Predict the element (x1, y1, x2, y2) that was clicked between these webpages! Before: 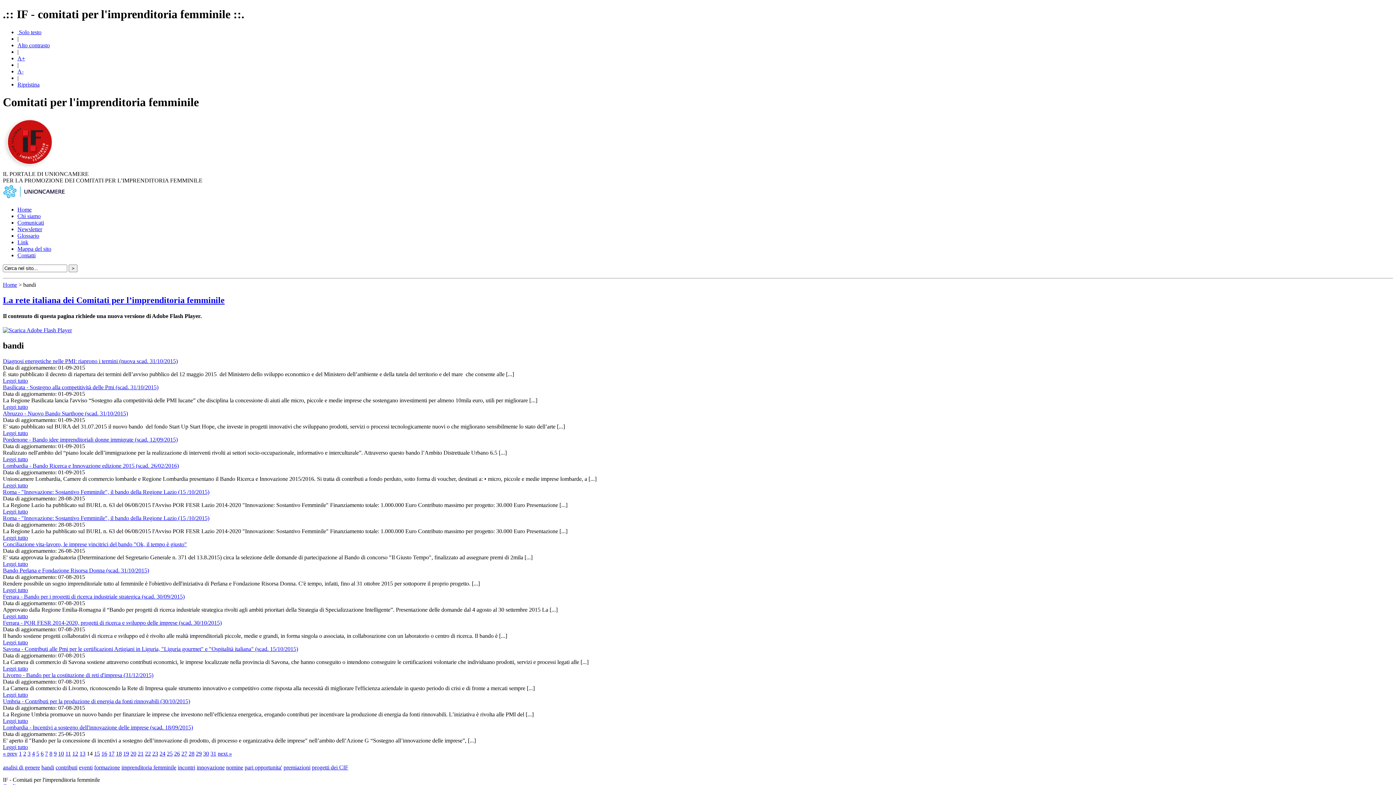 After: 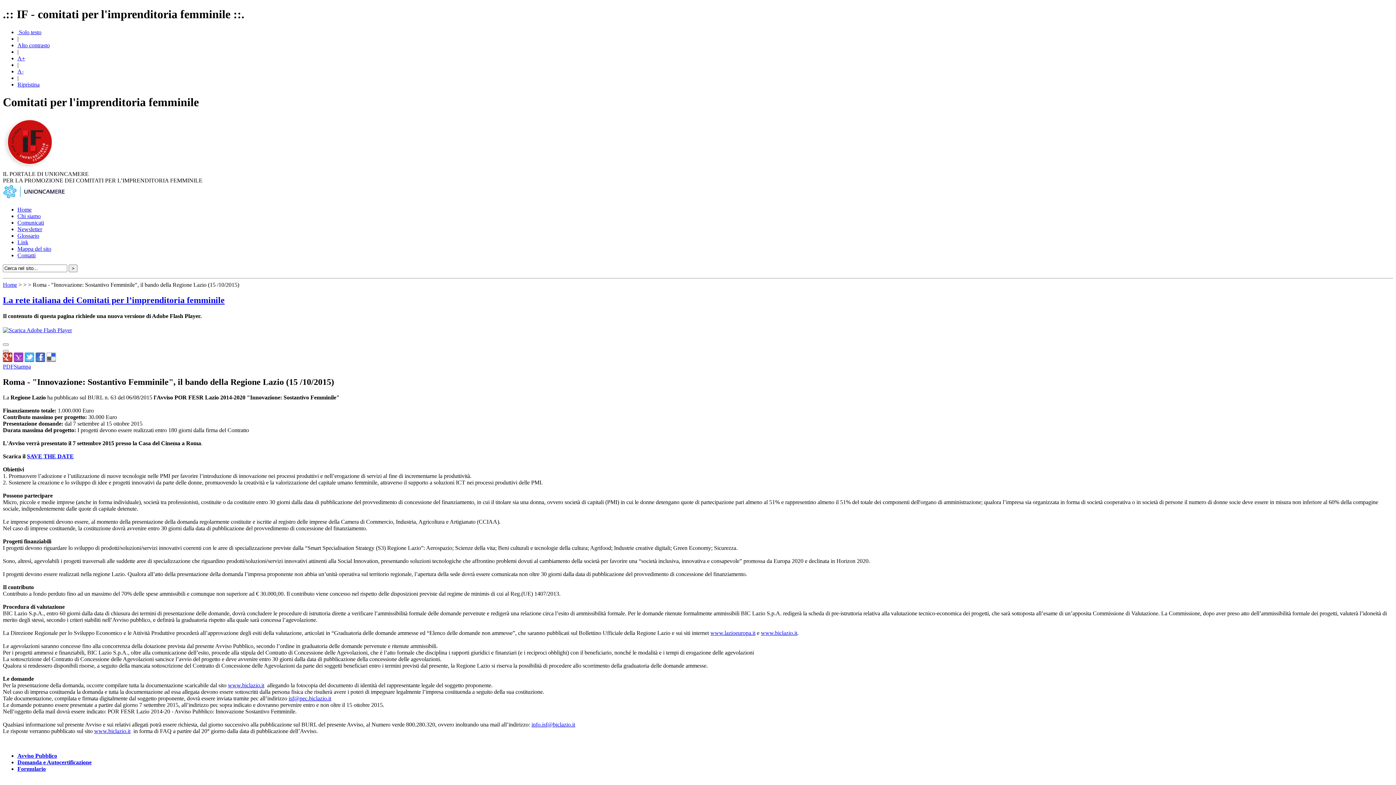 Action: label: Roma - "Innovazione: Sostantivo Femminile", il bando della Regione Lazio (15 /10/2015) bbox: (2, 515, 209, 521)